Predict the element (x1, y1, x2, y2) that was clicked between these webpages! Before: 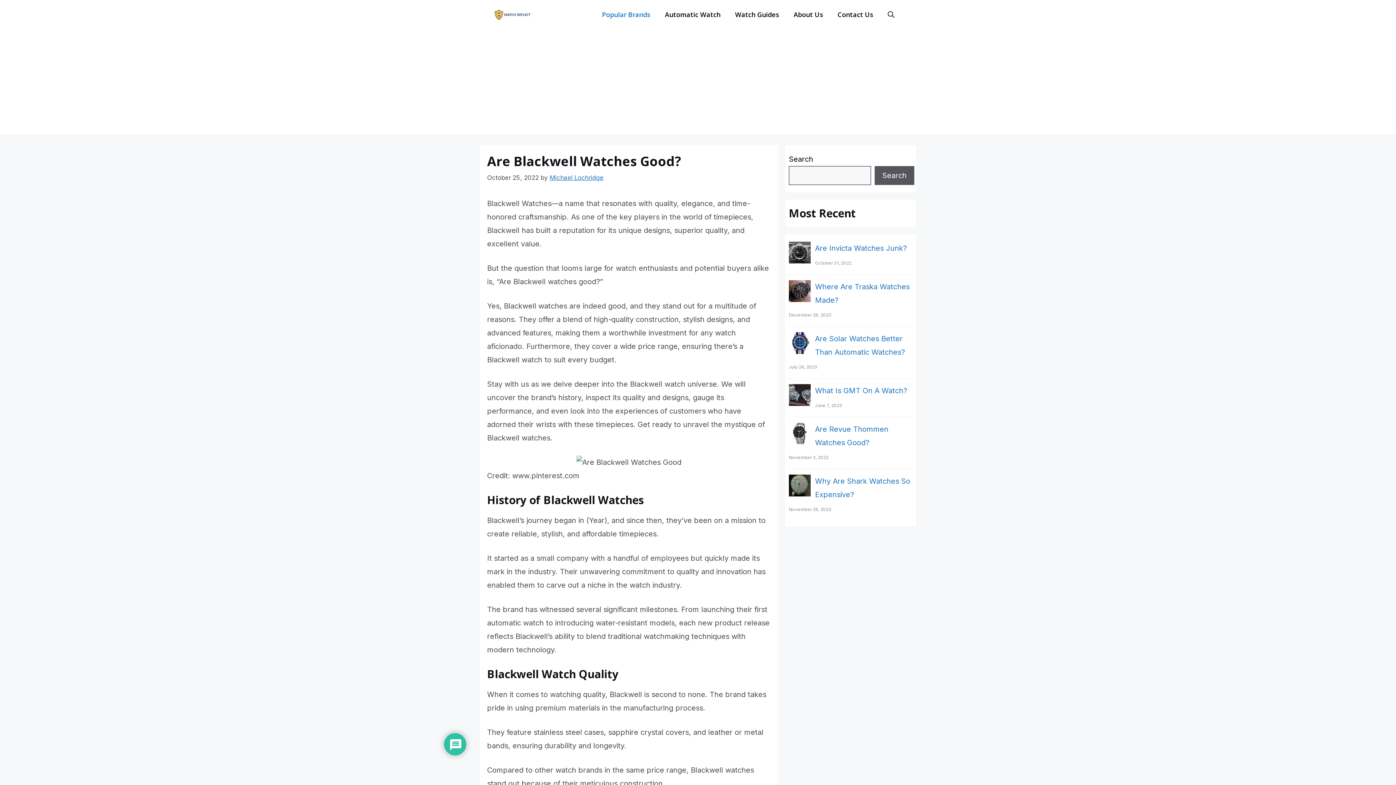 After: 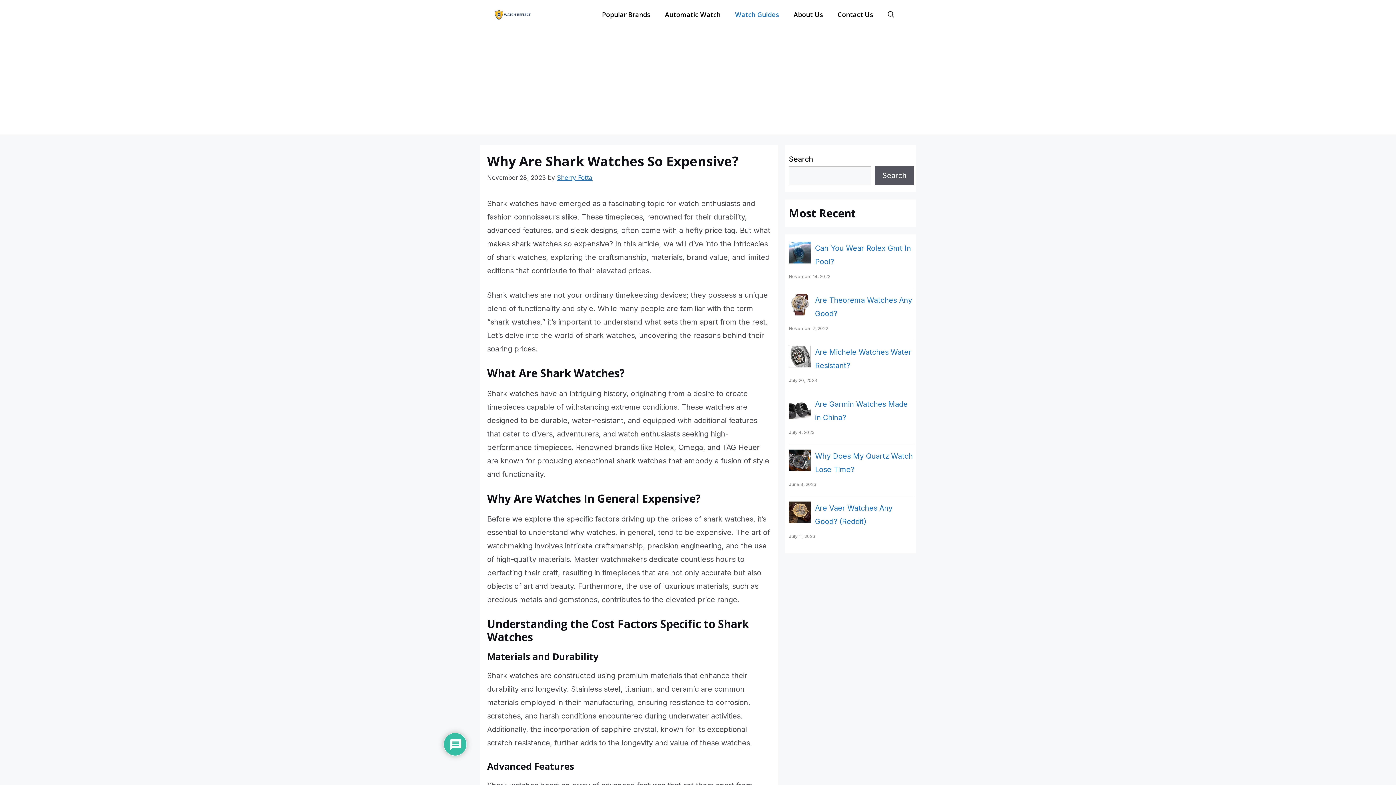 Action: bbox: (789, 474, 810, 496)